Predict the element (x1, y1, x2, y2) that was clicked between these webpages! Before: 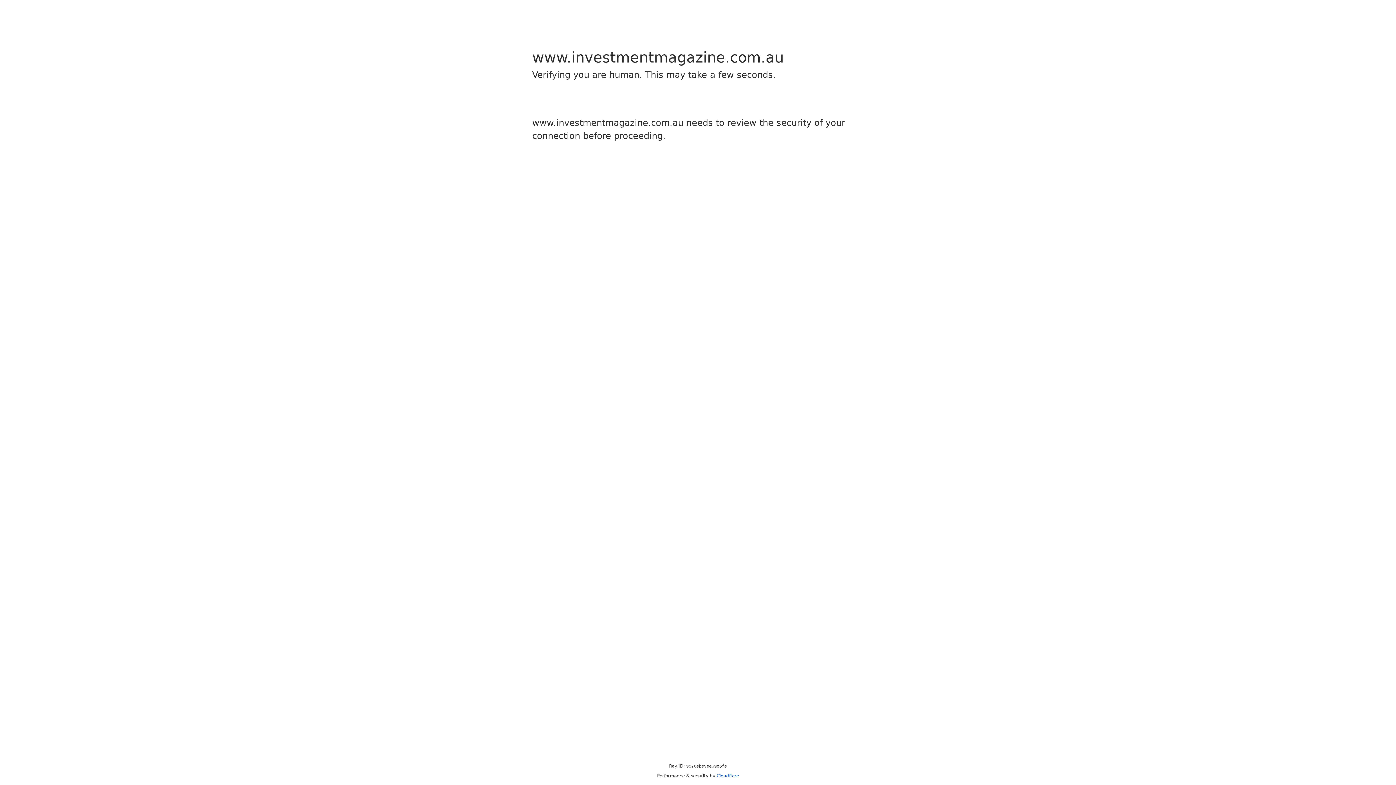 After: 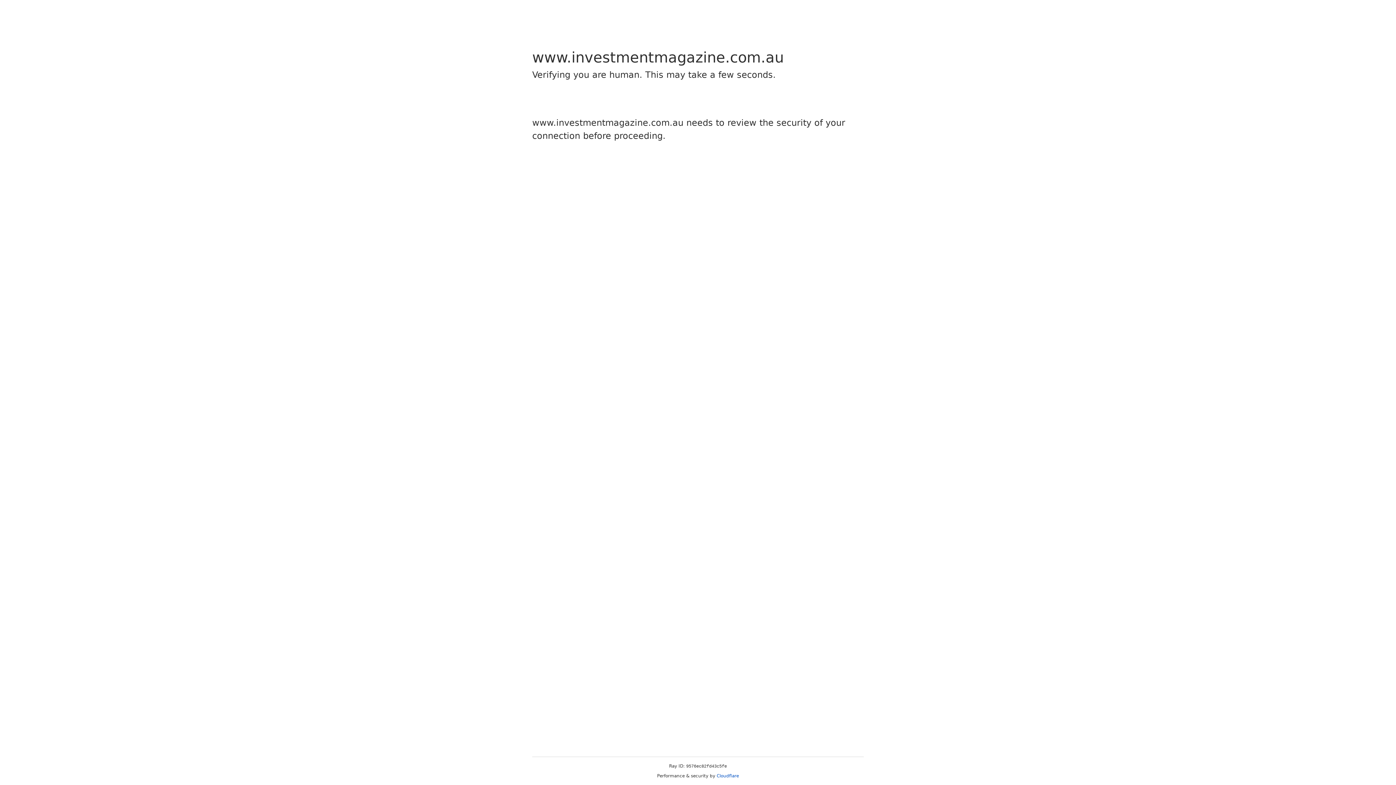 Action: label: Cloudflare bbox: (716, 773, 739, 778)